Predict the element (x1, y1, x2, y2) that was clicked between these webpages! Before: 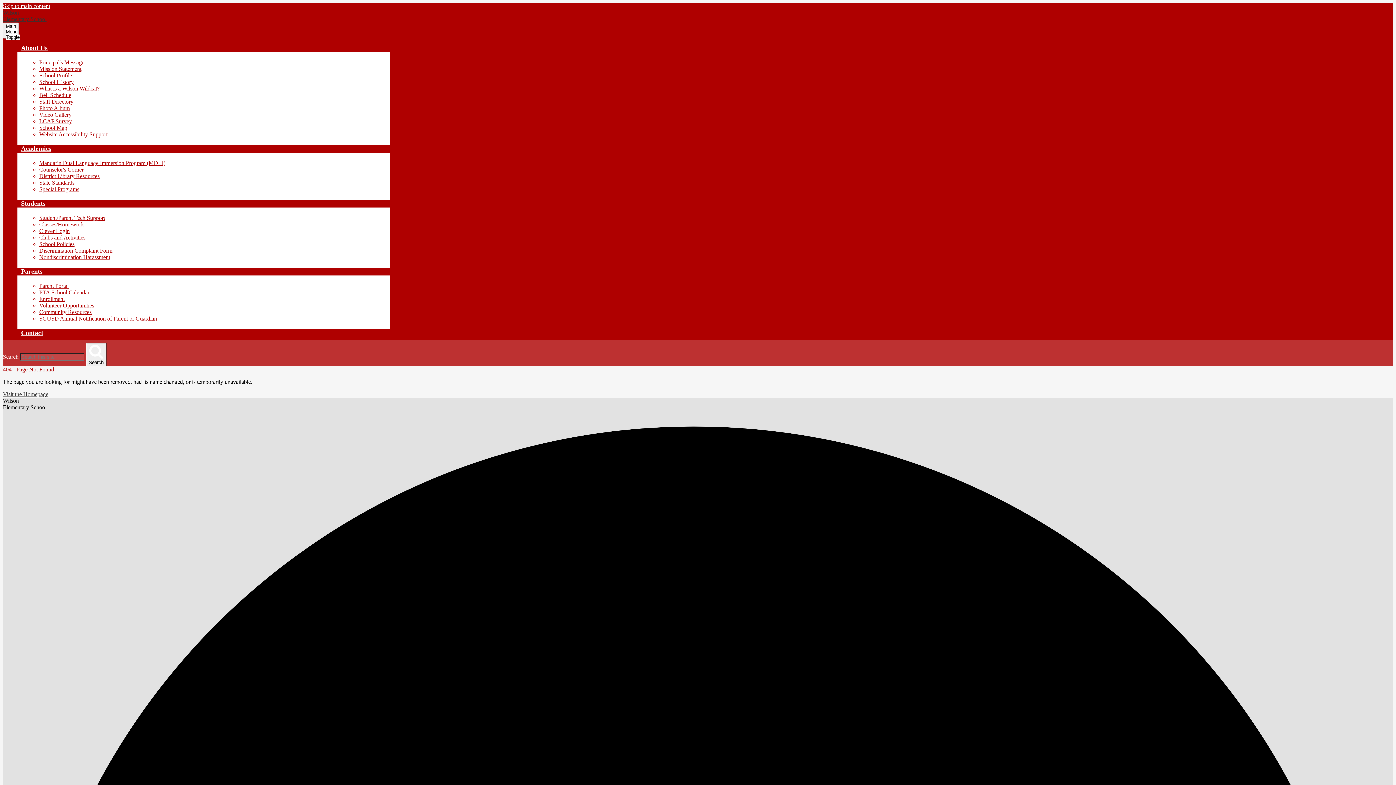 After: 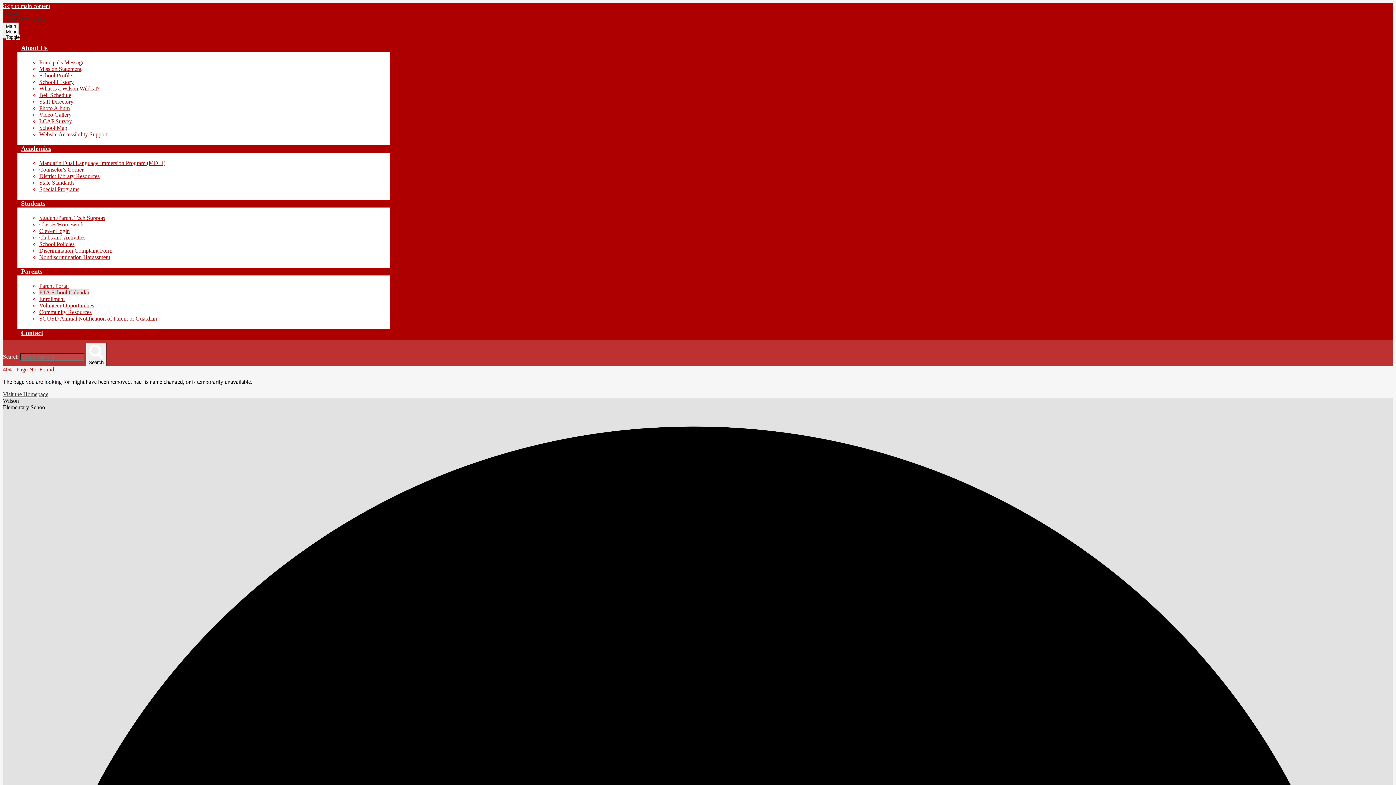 Action: label: PTA School Calendar bbox: (39, 289, 89, 295)